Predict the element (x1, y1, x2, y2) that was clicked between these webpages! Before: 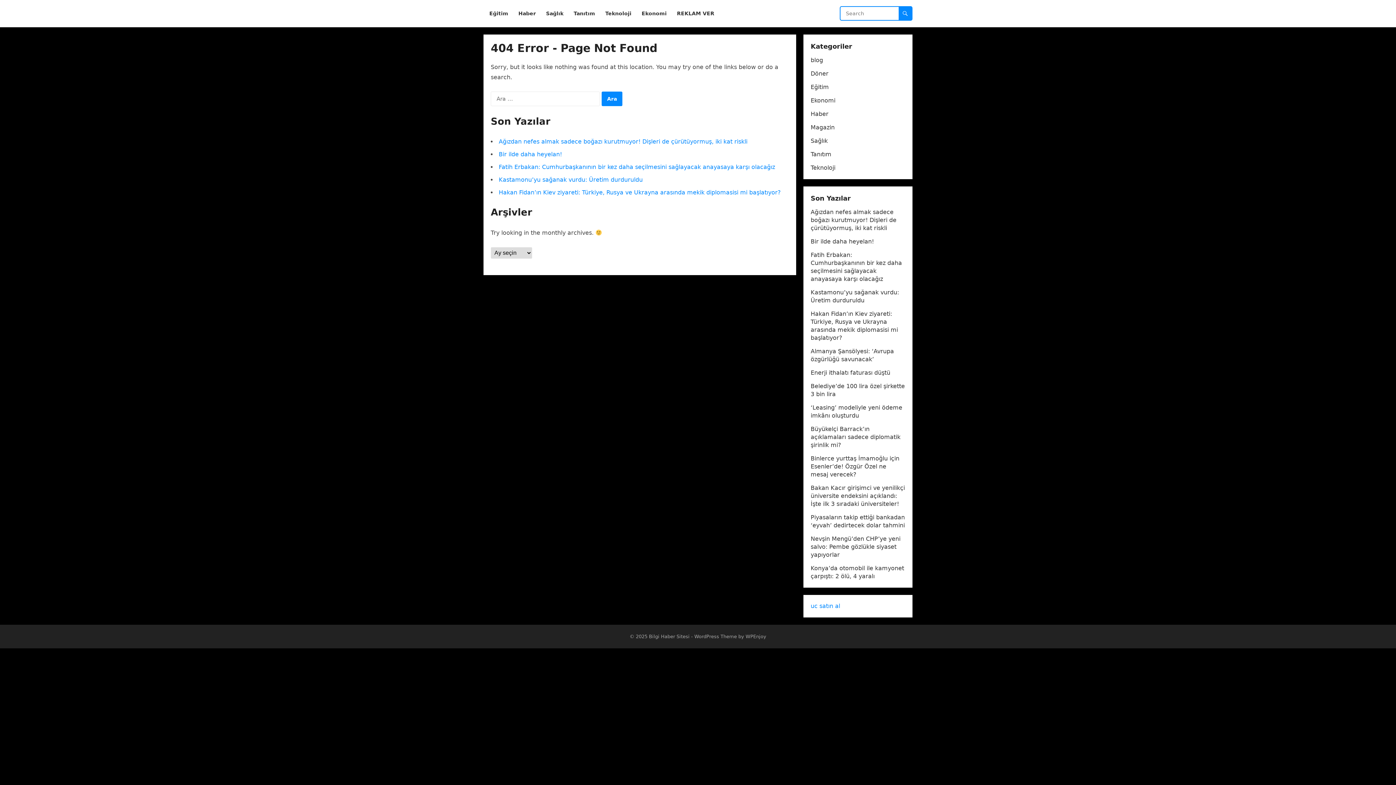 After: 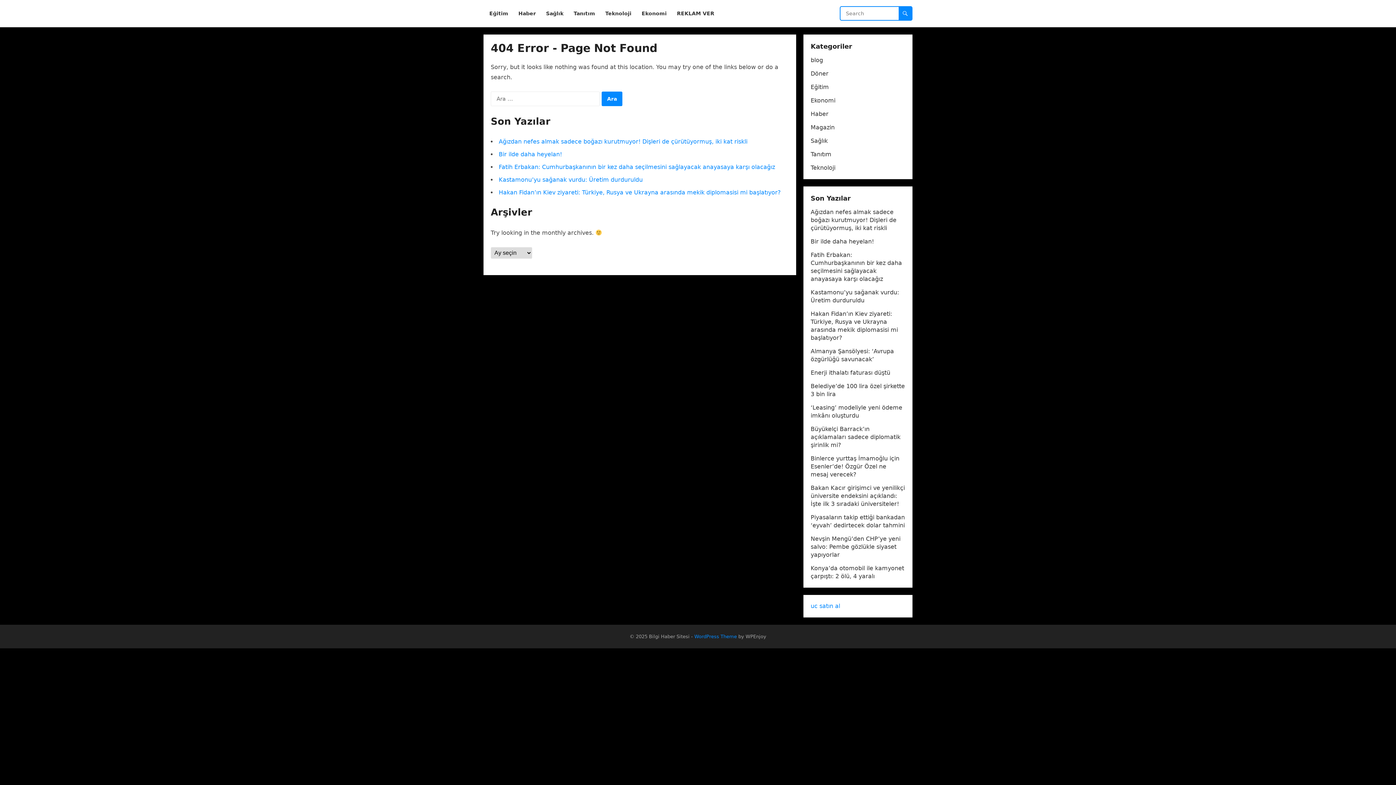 Action: bbox: (694, 634, 737, 639) label: WordPress Theme